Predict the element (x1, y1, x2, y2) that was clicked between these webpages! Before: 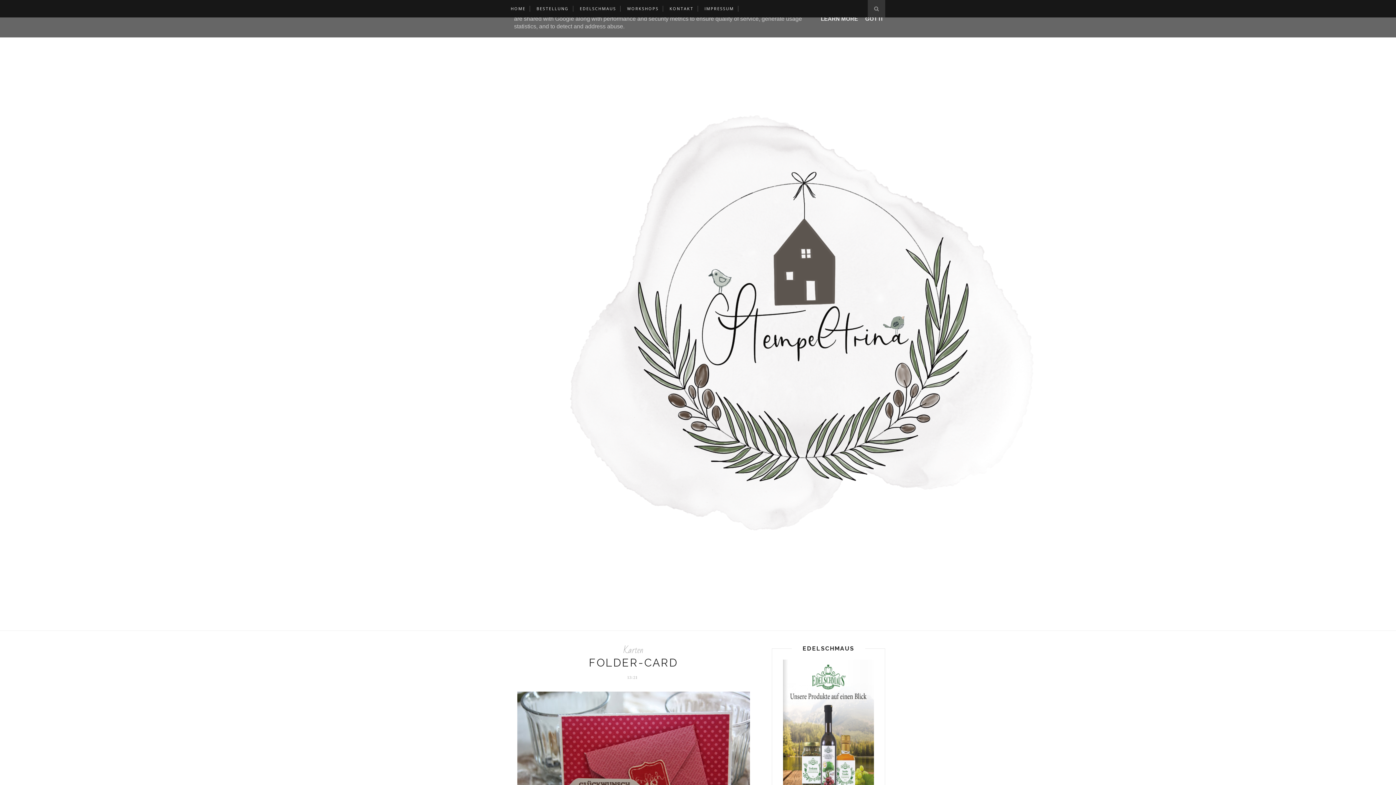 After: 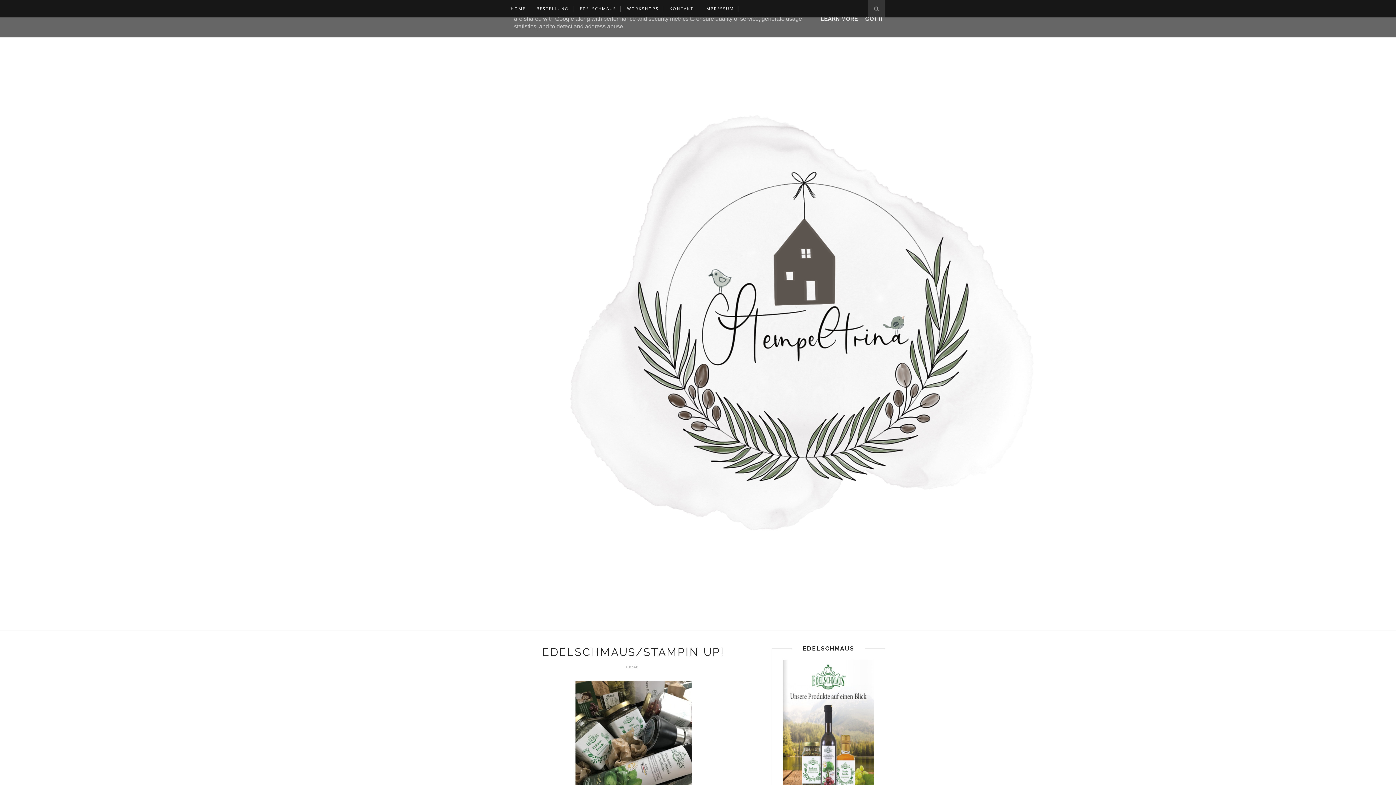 Action: label: HOME bbox: (510, 0, 525, 17)